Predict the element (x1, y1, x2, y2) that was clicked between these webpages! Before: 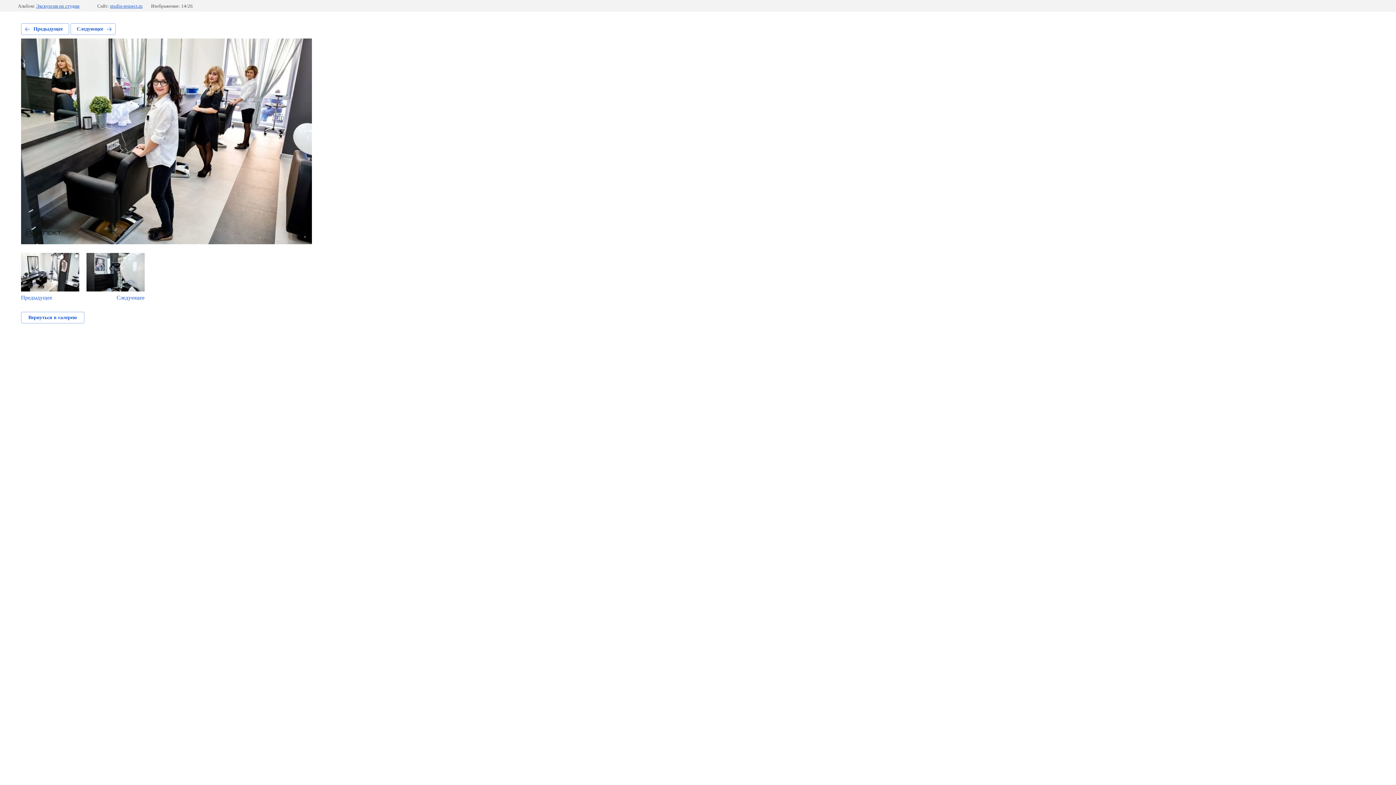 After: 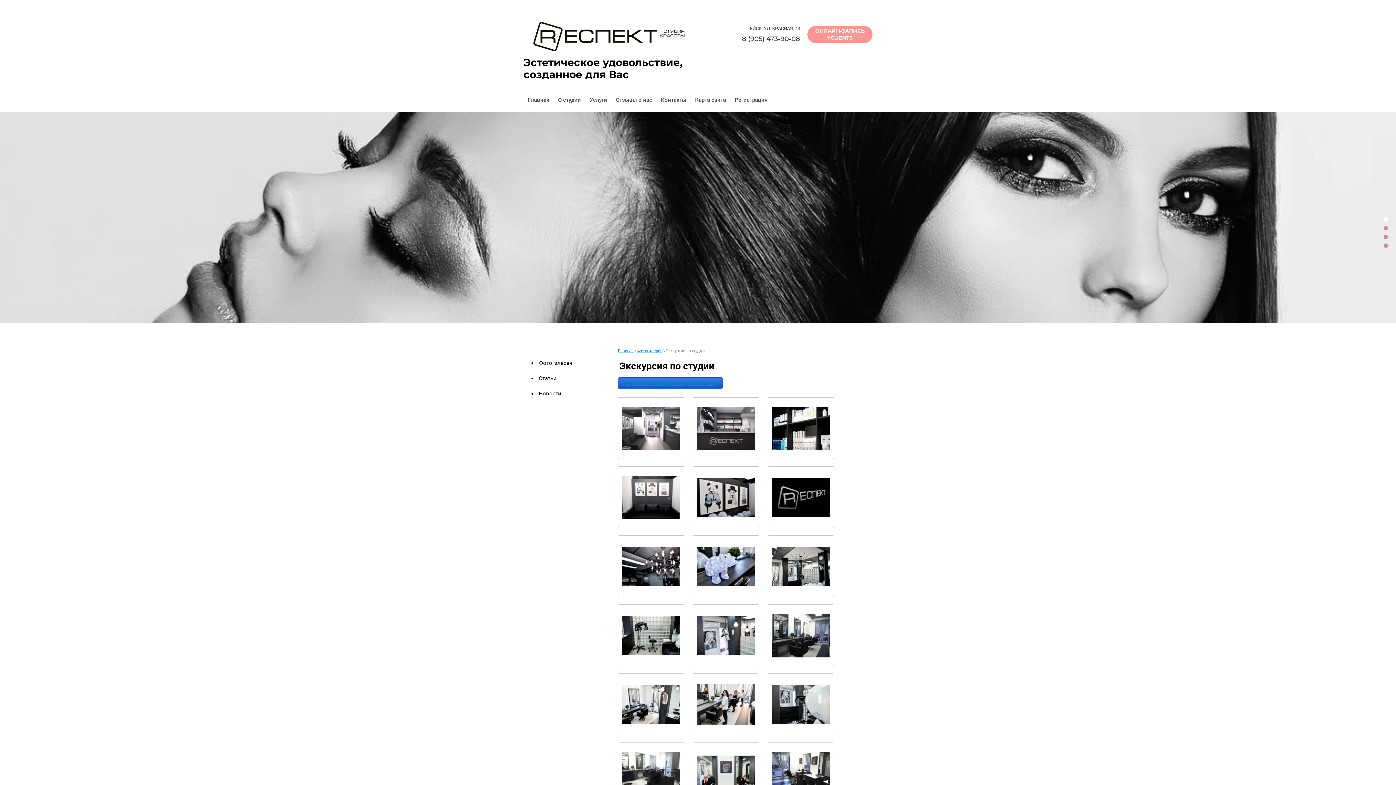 Action: bbox: (21, 312, 84, 323) label: Вернуться в галерею